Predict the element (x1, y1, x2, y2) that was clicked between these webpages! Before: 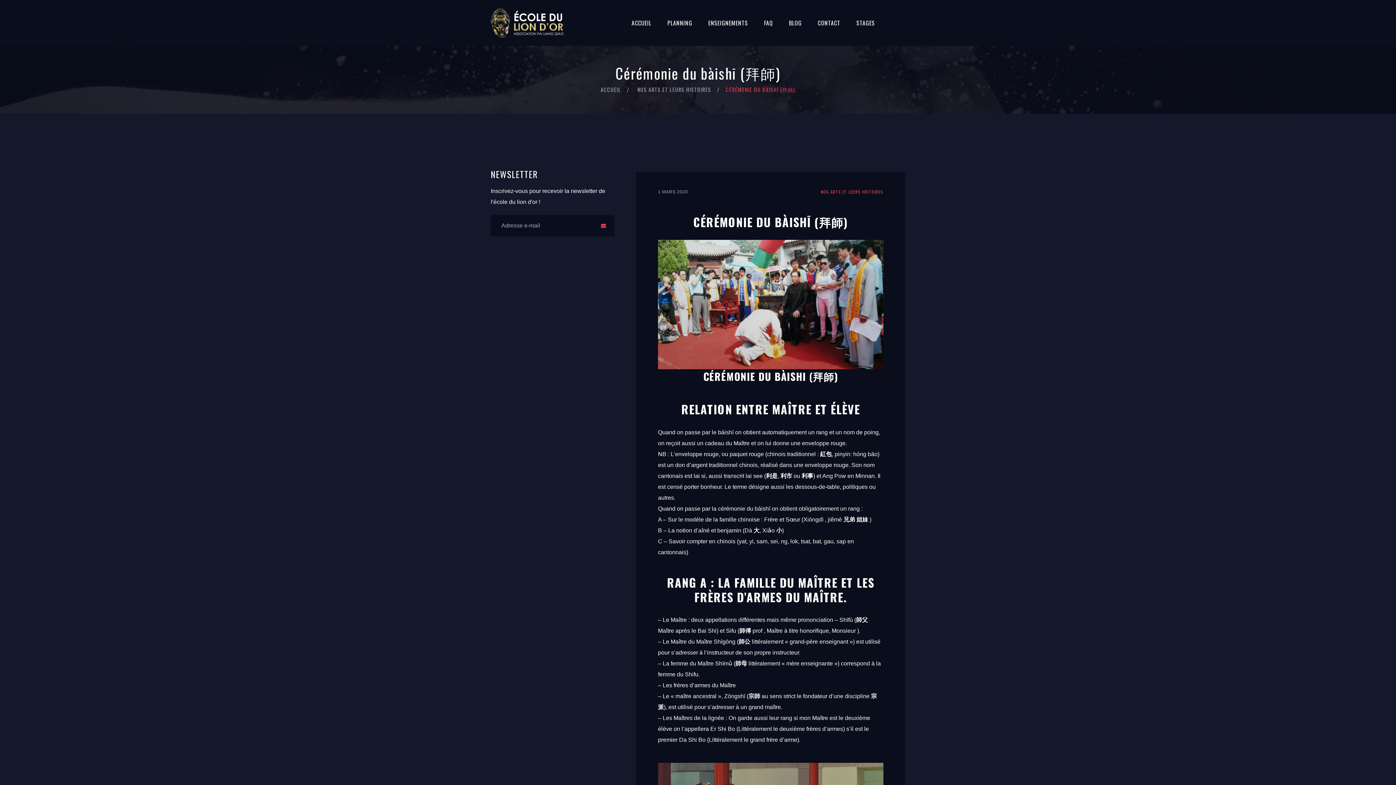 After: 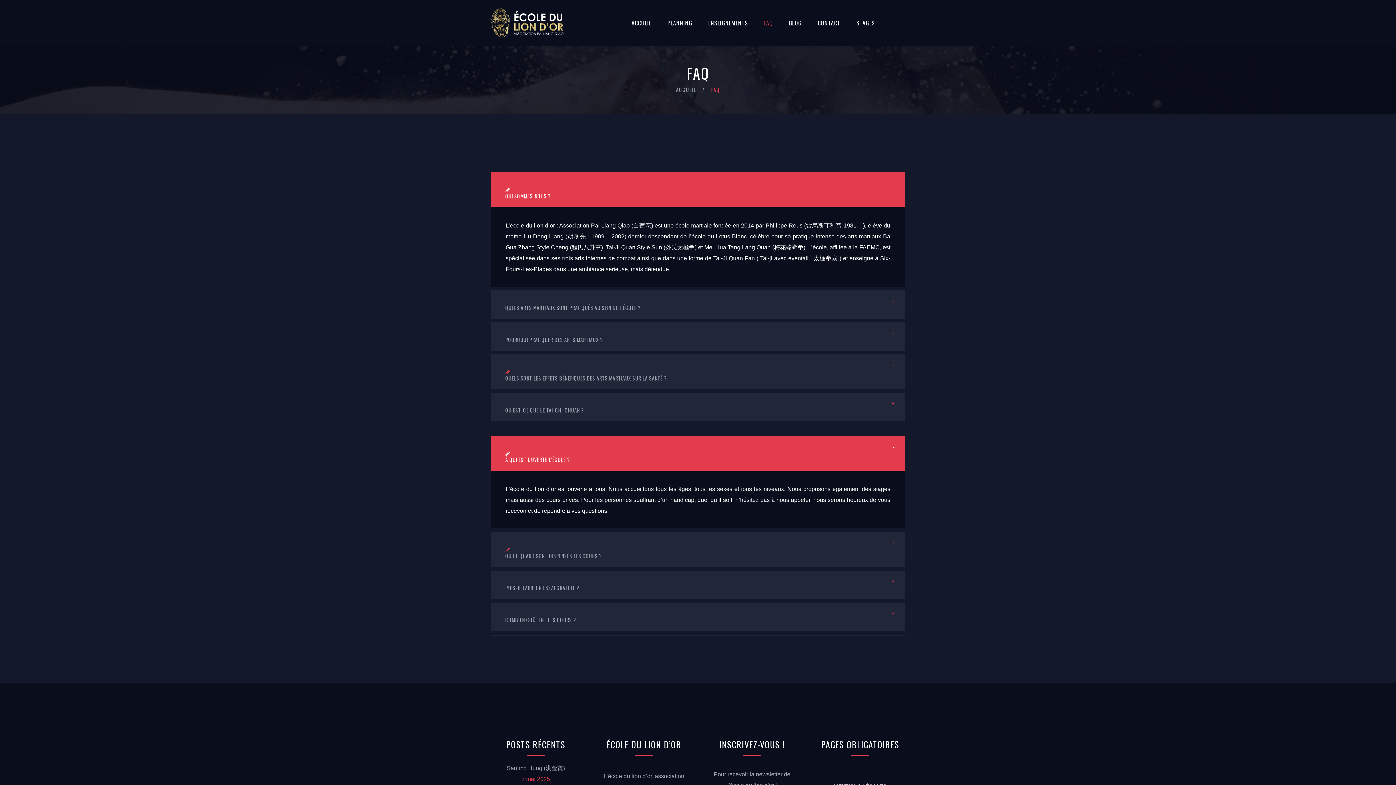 Action: bbox: (764, 0, 773, 45) label: FAQ